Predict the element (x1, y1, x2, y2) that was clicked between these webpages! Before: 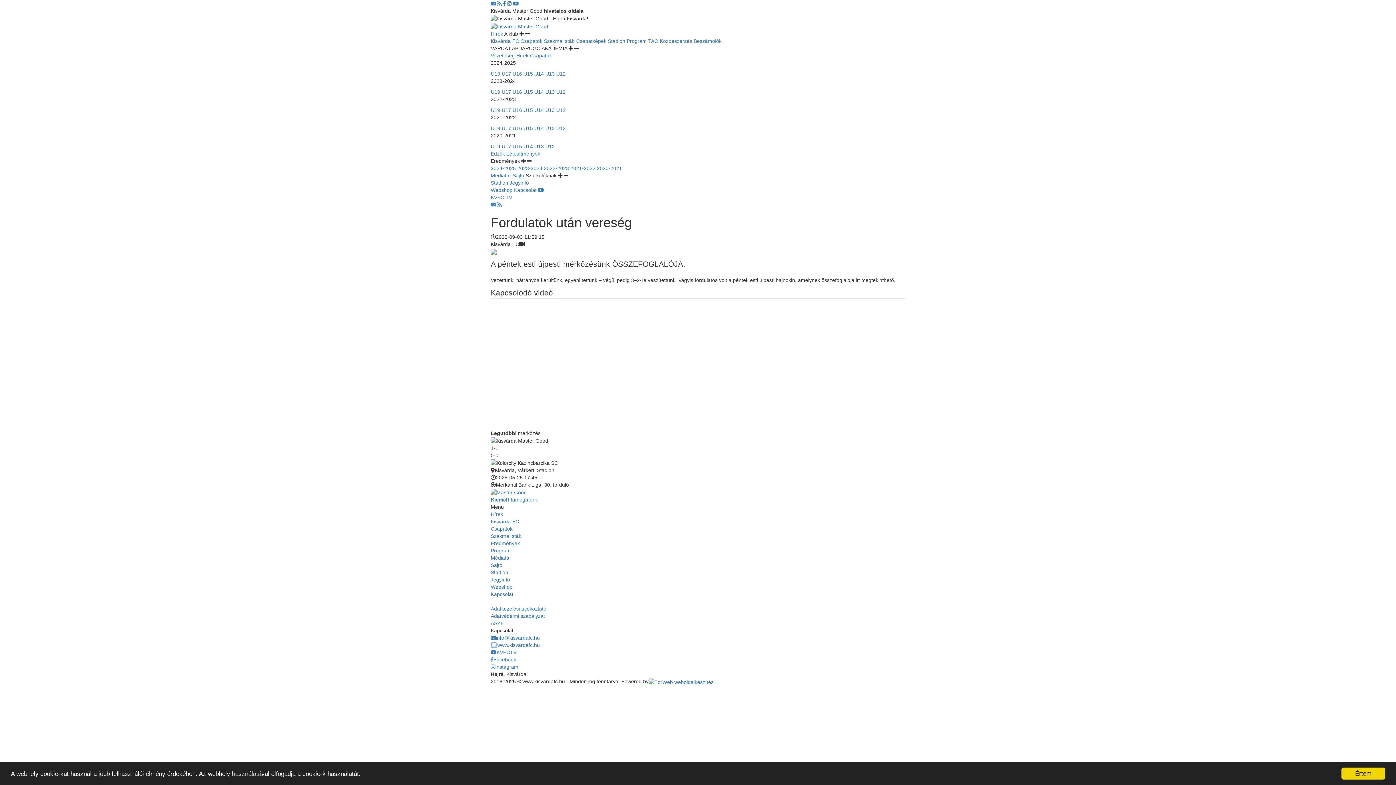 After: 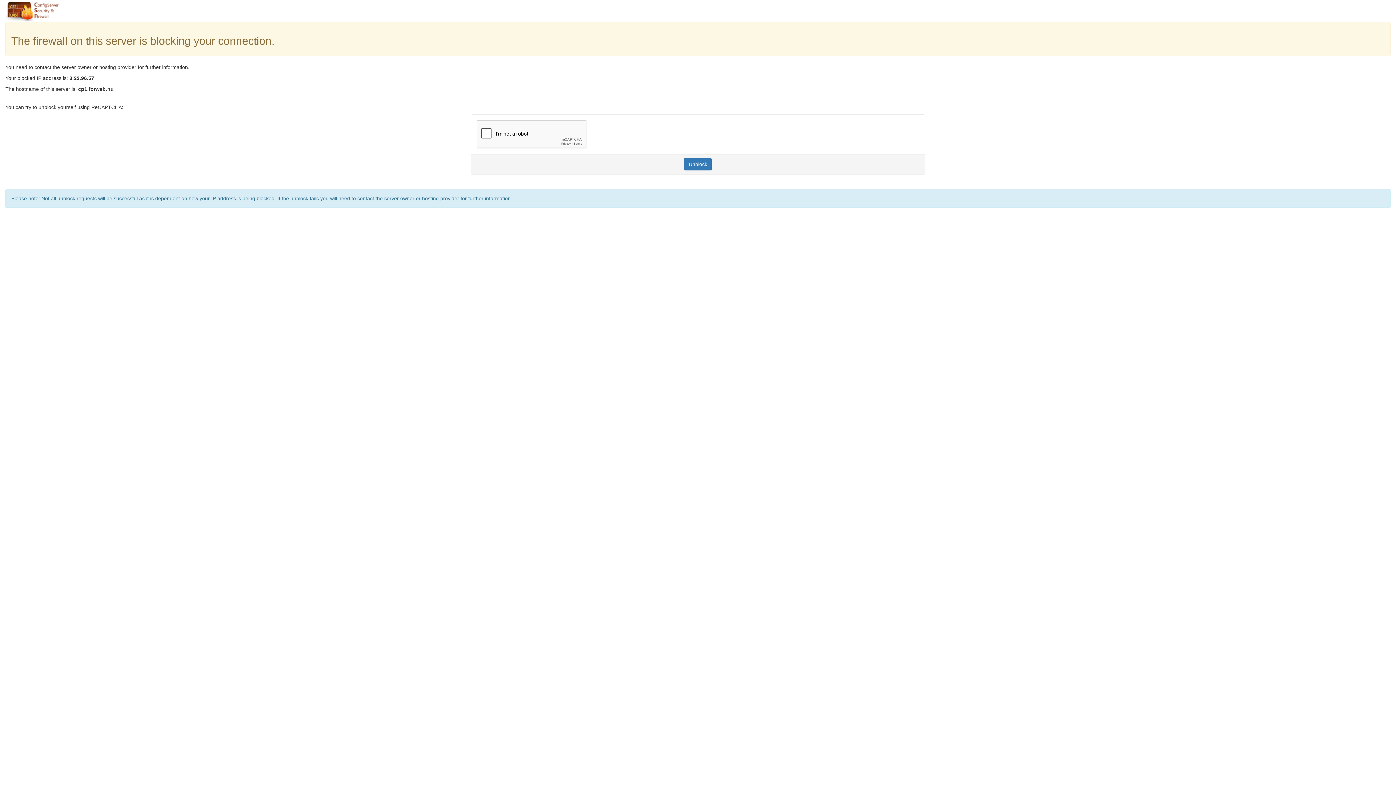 Action: bbox: (523, 88, 533, 94) label: U15